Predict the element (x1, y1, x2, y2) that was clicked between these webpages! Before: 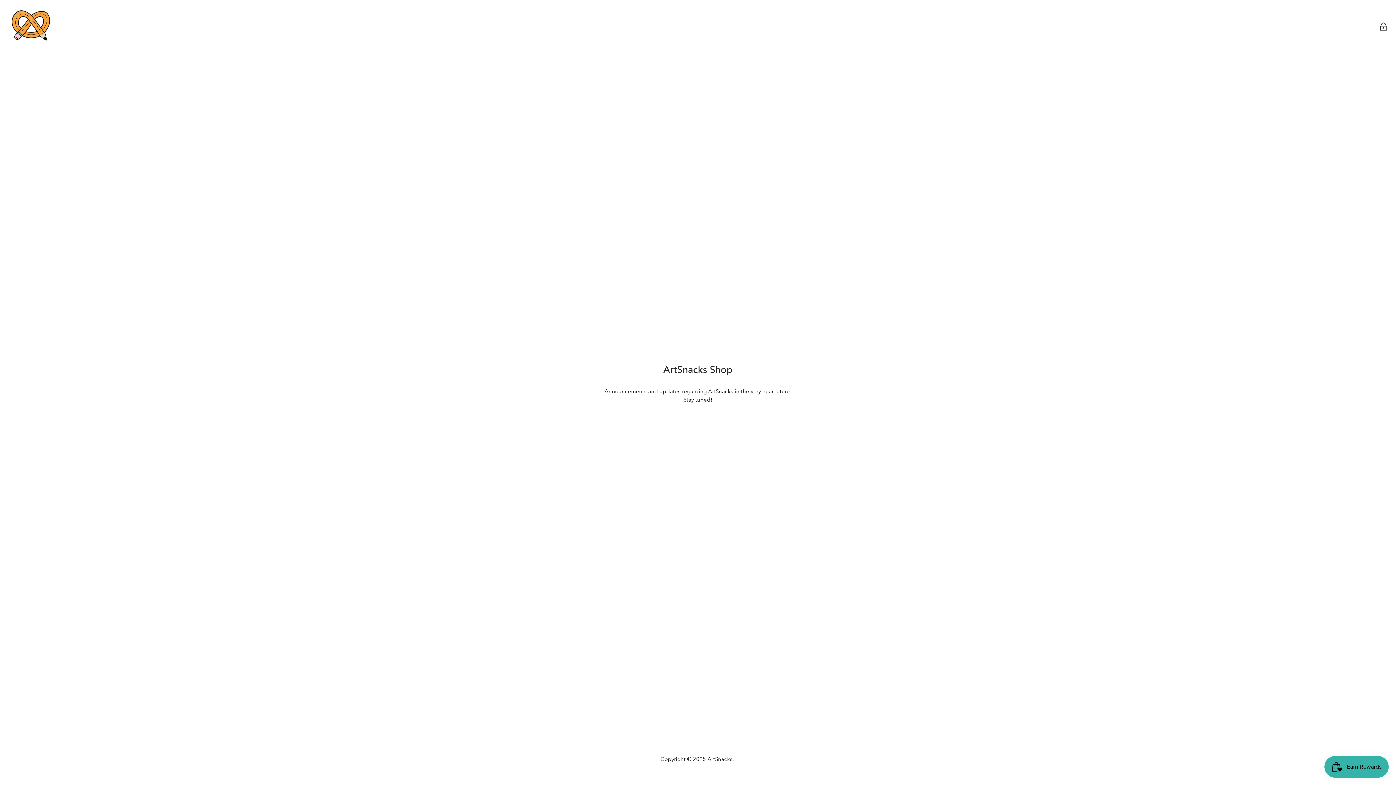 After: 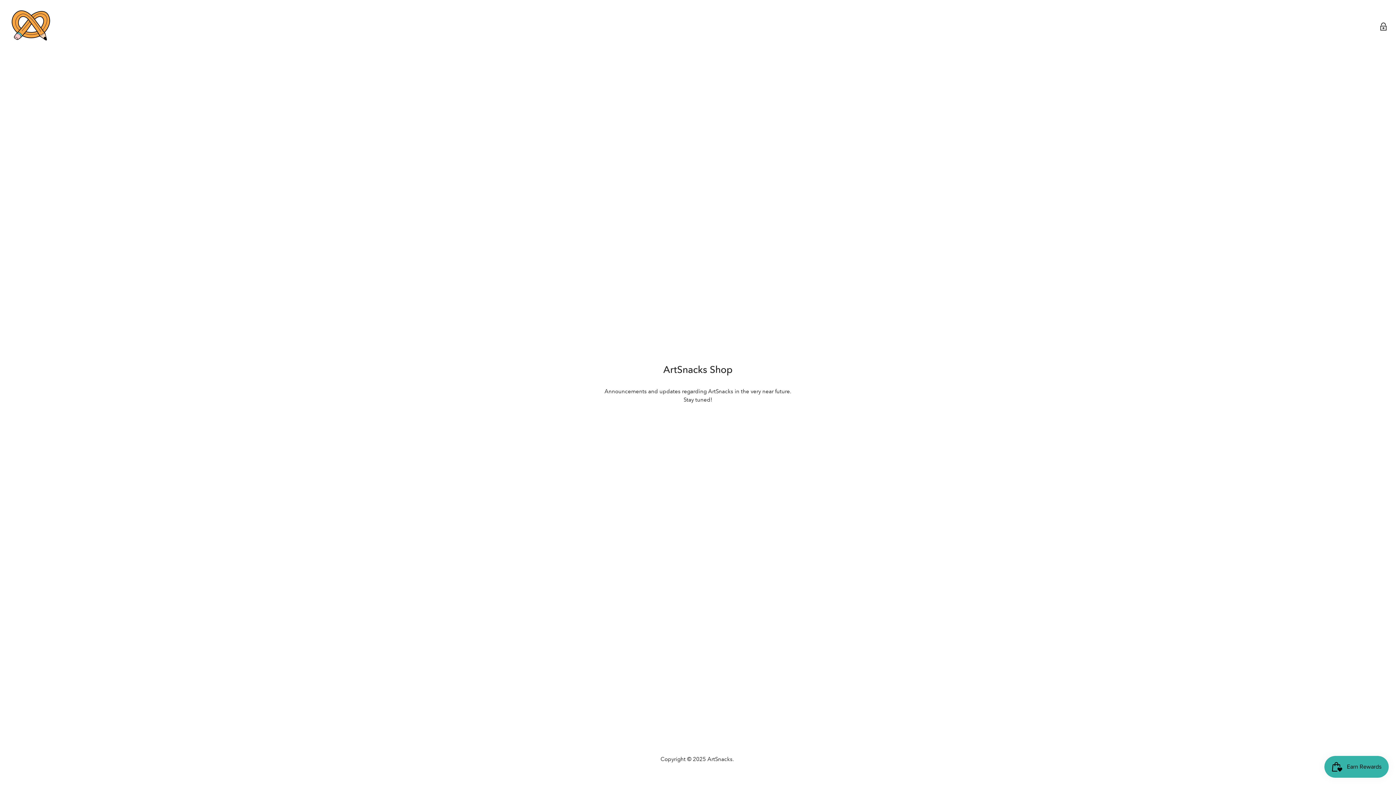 Action: bbox: (717, 425, 730, 439) label: Find us on Twitter